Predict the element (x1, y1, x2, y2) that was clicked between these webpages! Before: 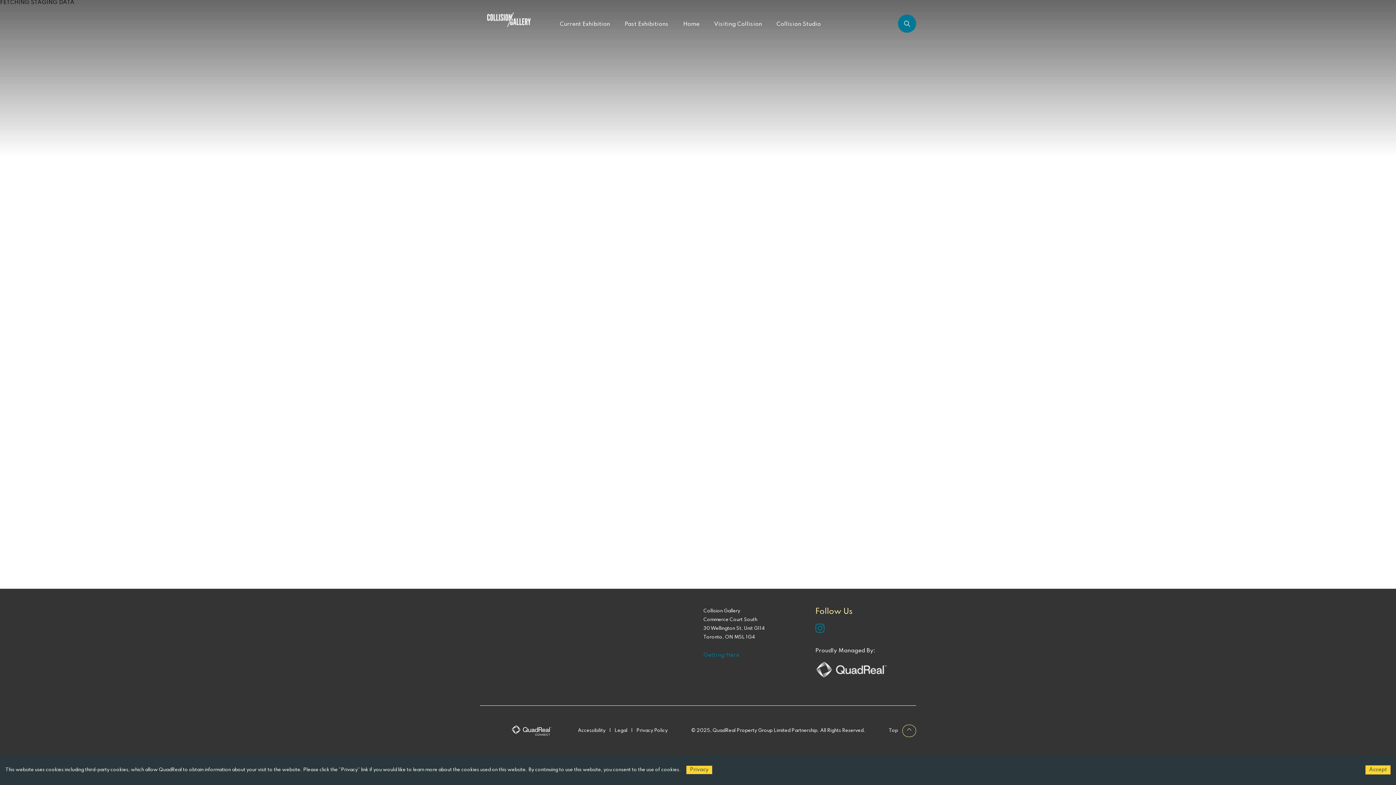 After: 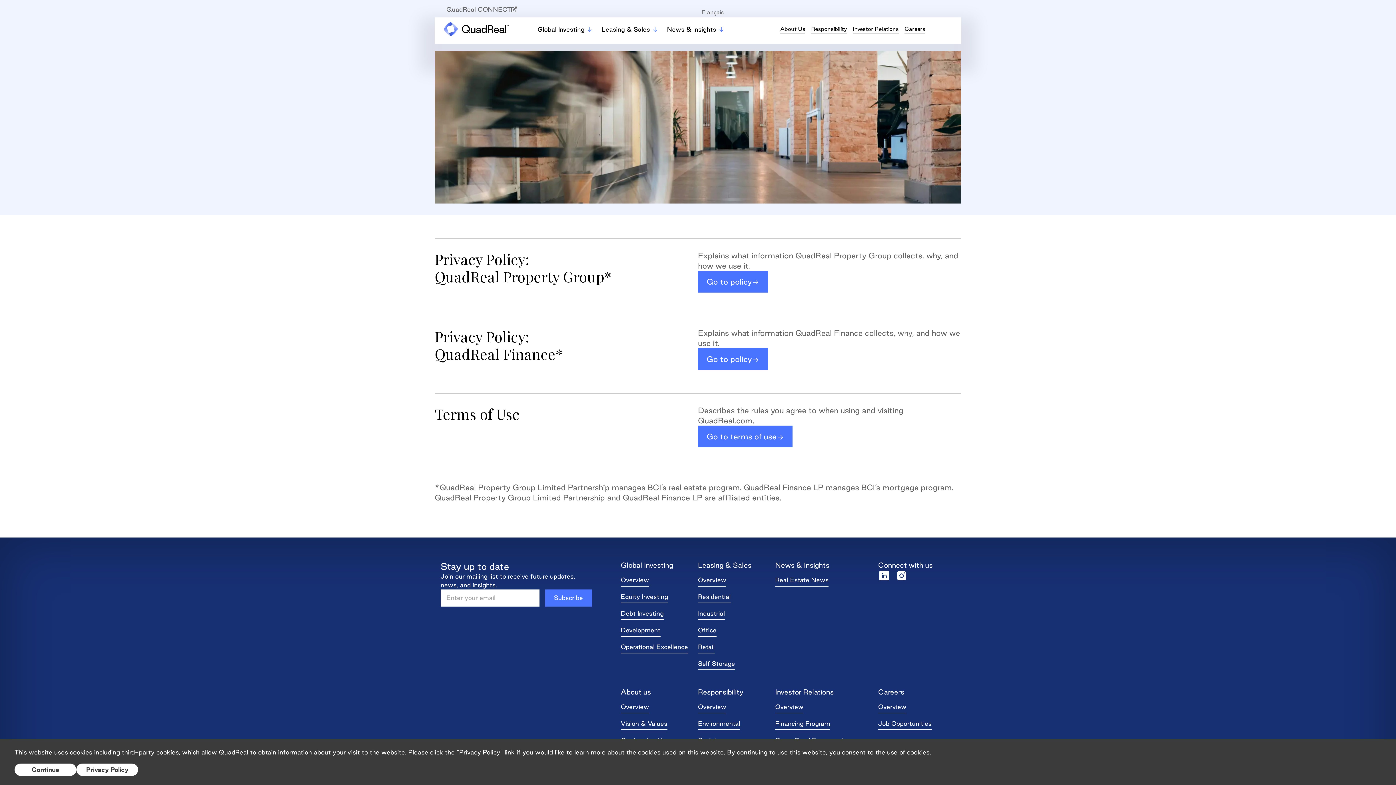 Action: label: Privacy Policy bbox: (636, 726, 667, 735)